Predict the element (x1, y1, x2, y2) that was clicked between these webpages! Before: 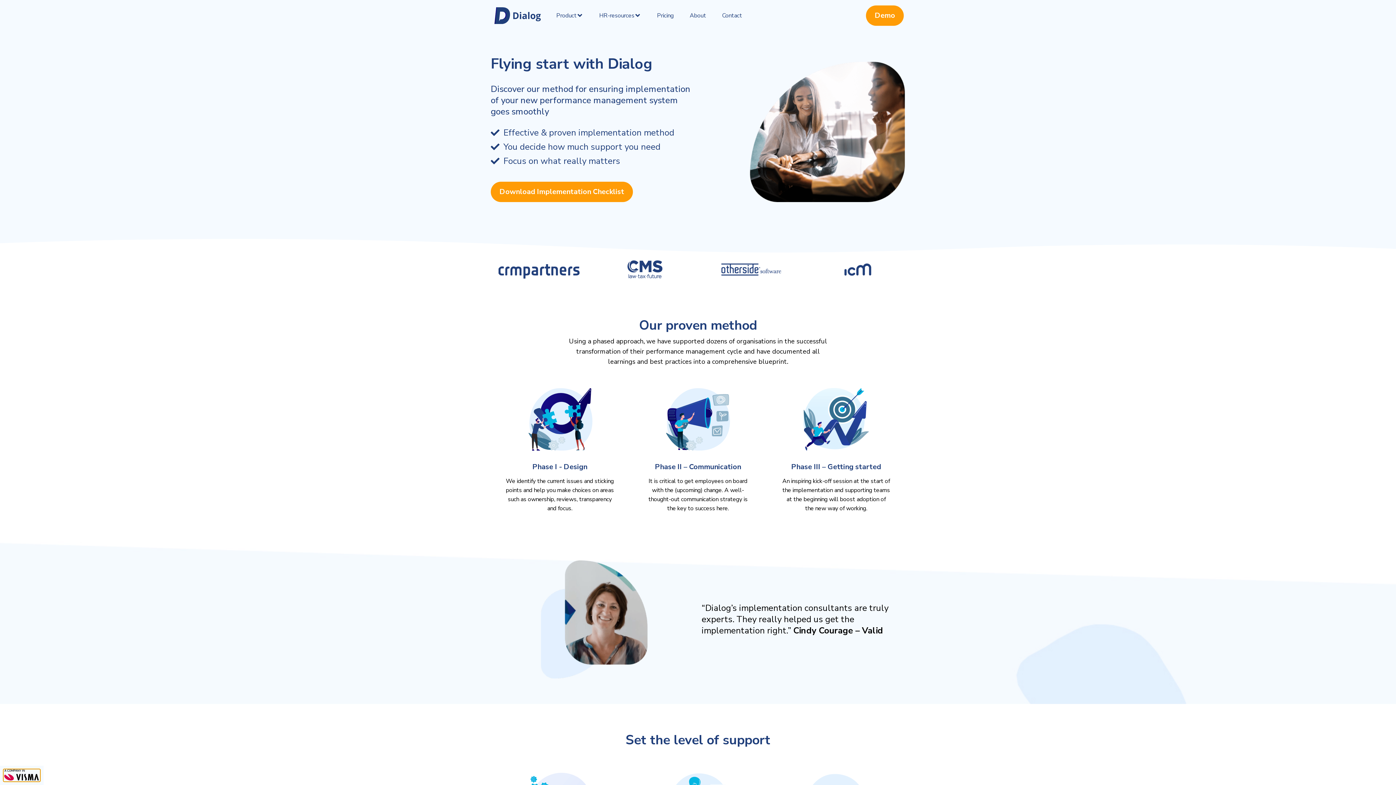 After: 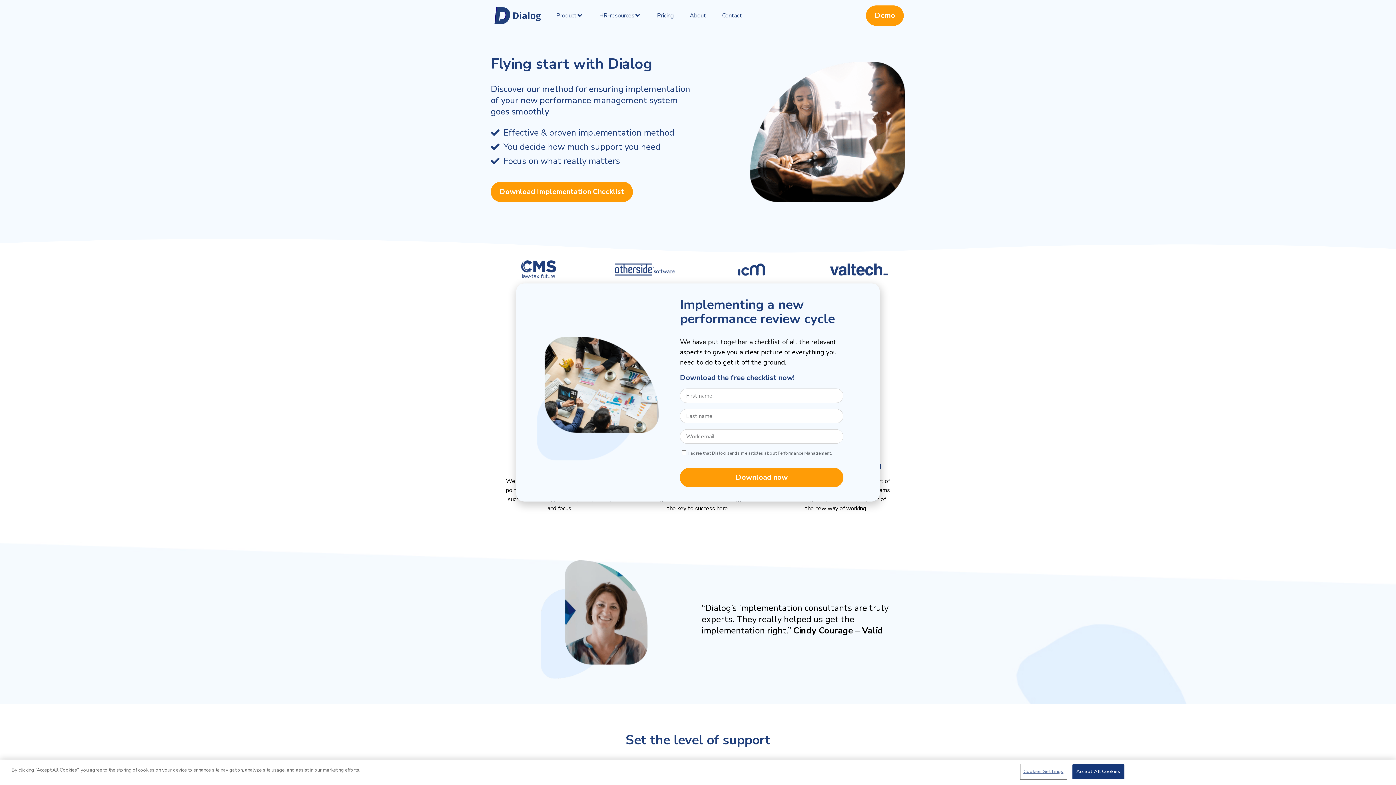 Action: bbox: (490, 181, 633, 202) label: Download Implementation Checklist